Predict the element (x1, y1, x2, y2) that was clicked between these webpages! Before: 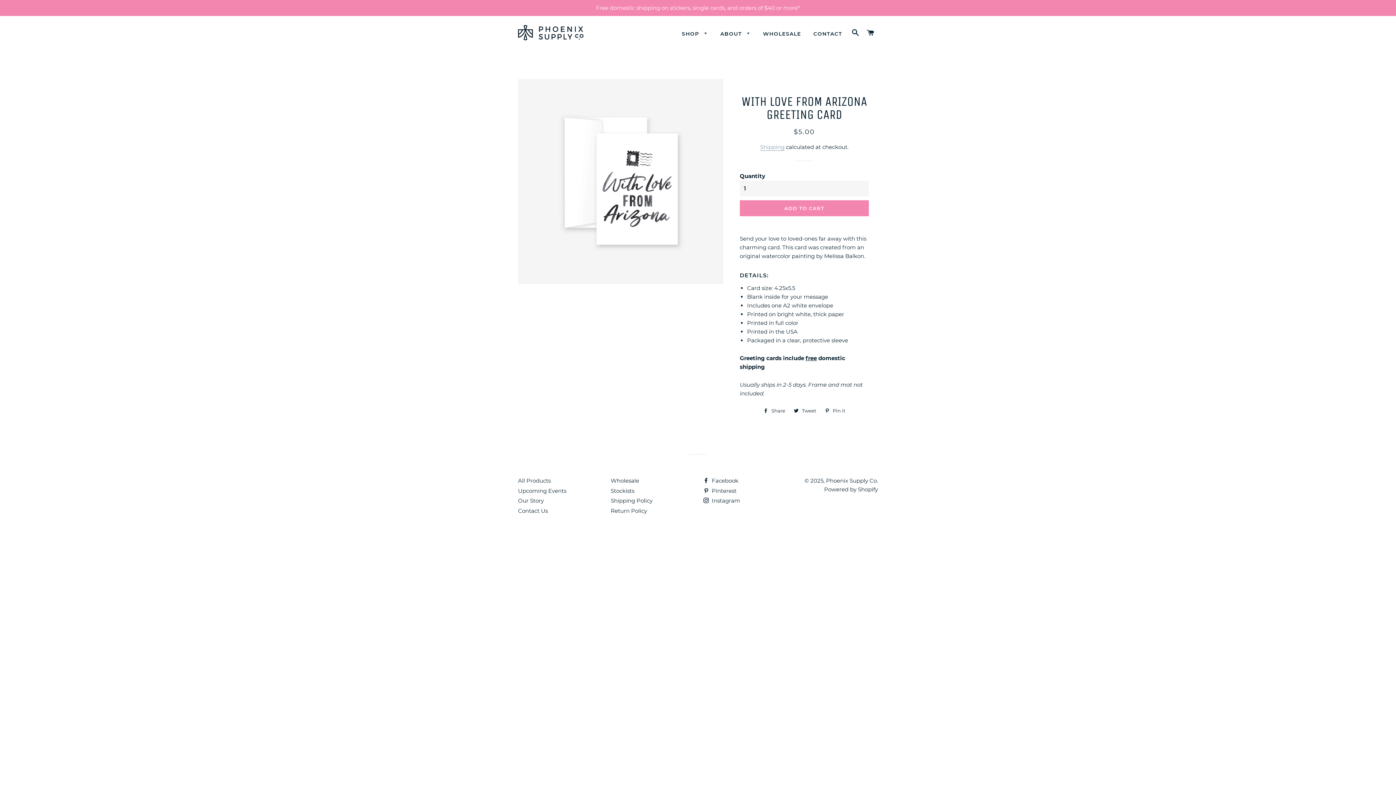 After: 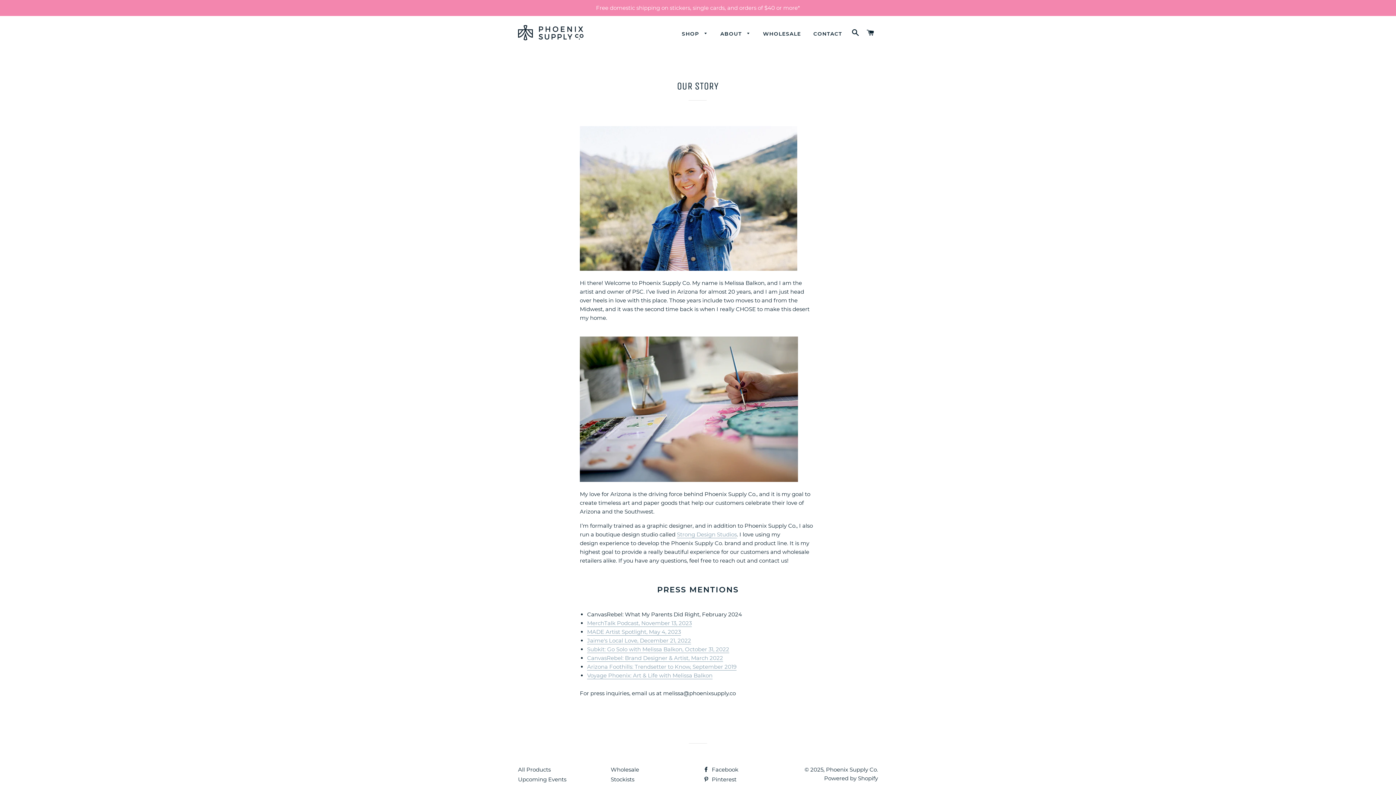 Action: label: ABOUT  bbox: (715, 24, 756, 43)